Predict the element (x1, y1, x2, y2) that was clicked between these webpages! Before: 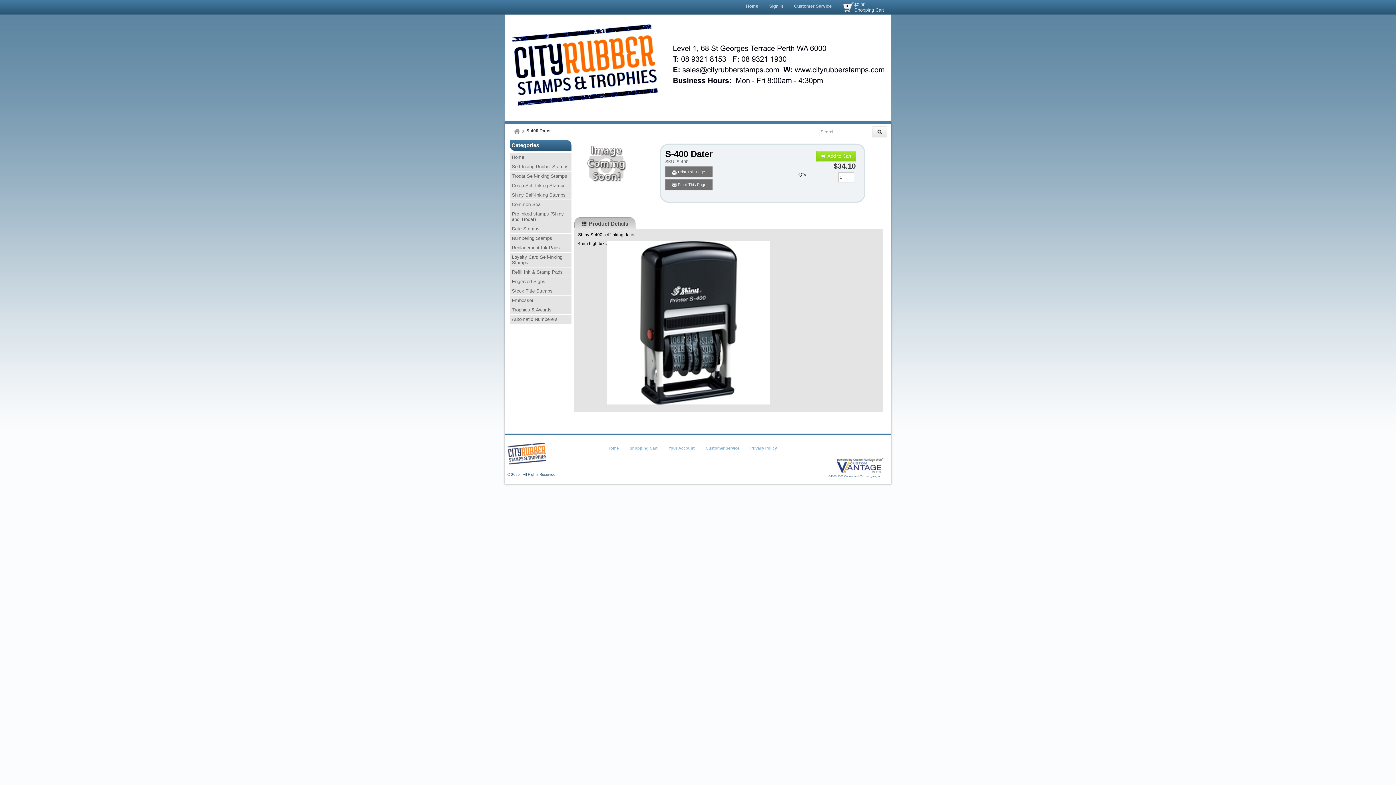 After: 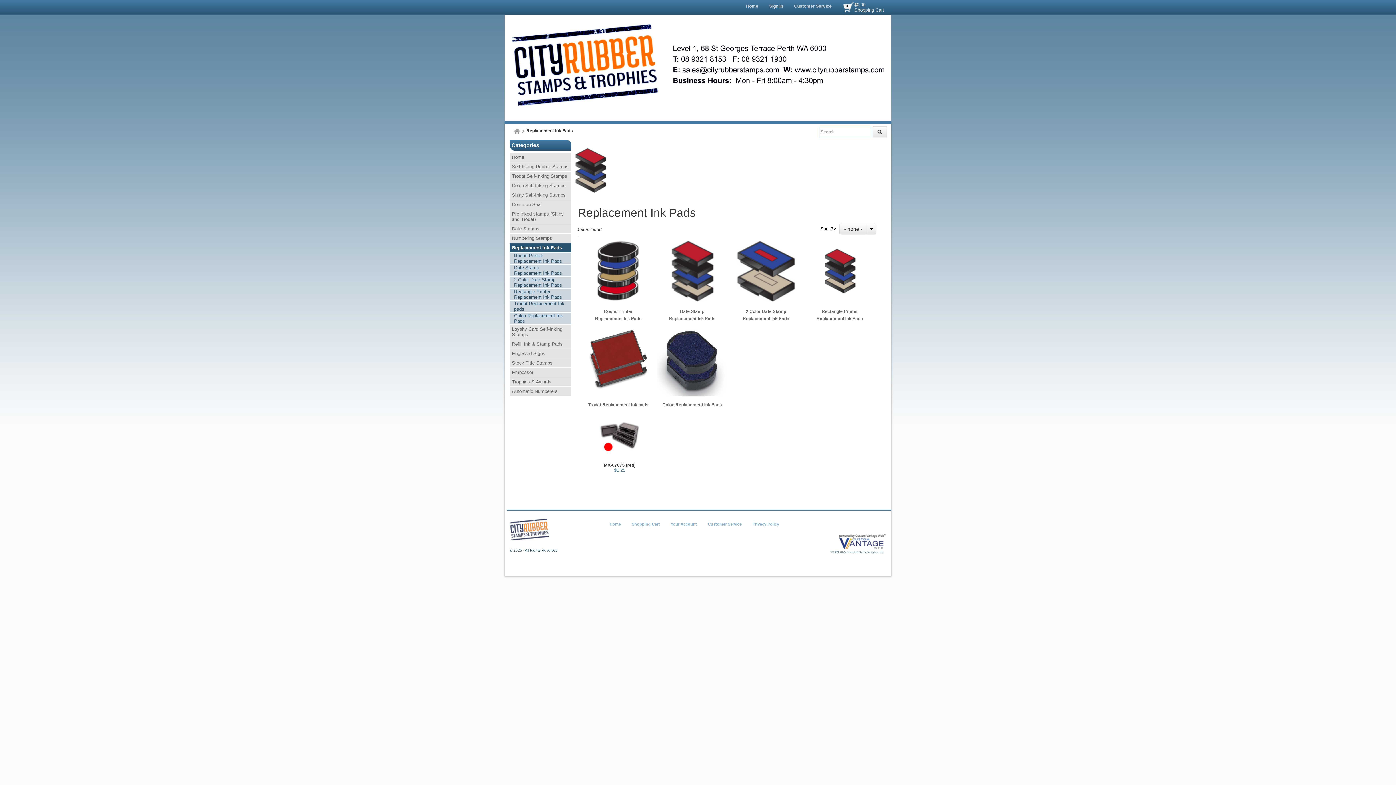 Action: bbox: (509, 243, 571, 252) label: Replacement Ink Pads